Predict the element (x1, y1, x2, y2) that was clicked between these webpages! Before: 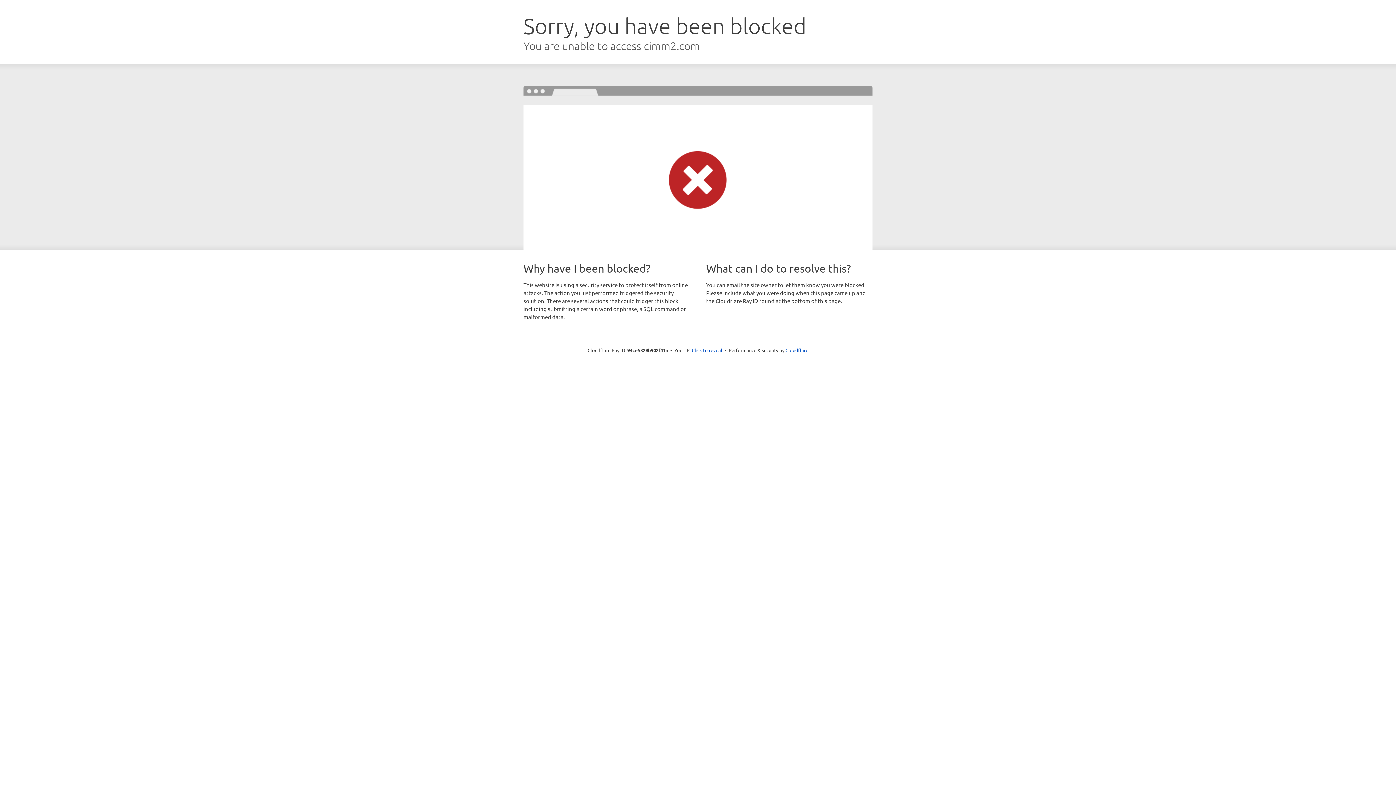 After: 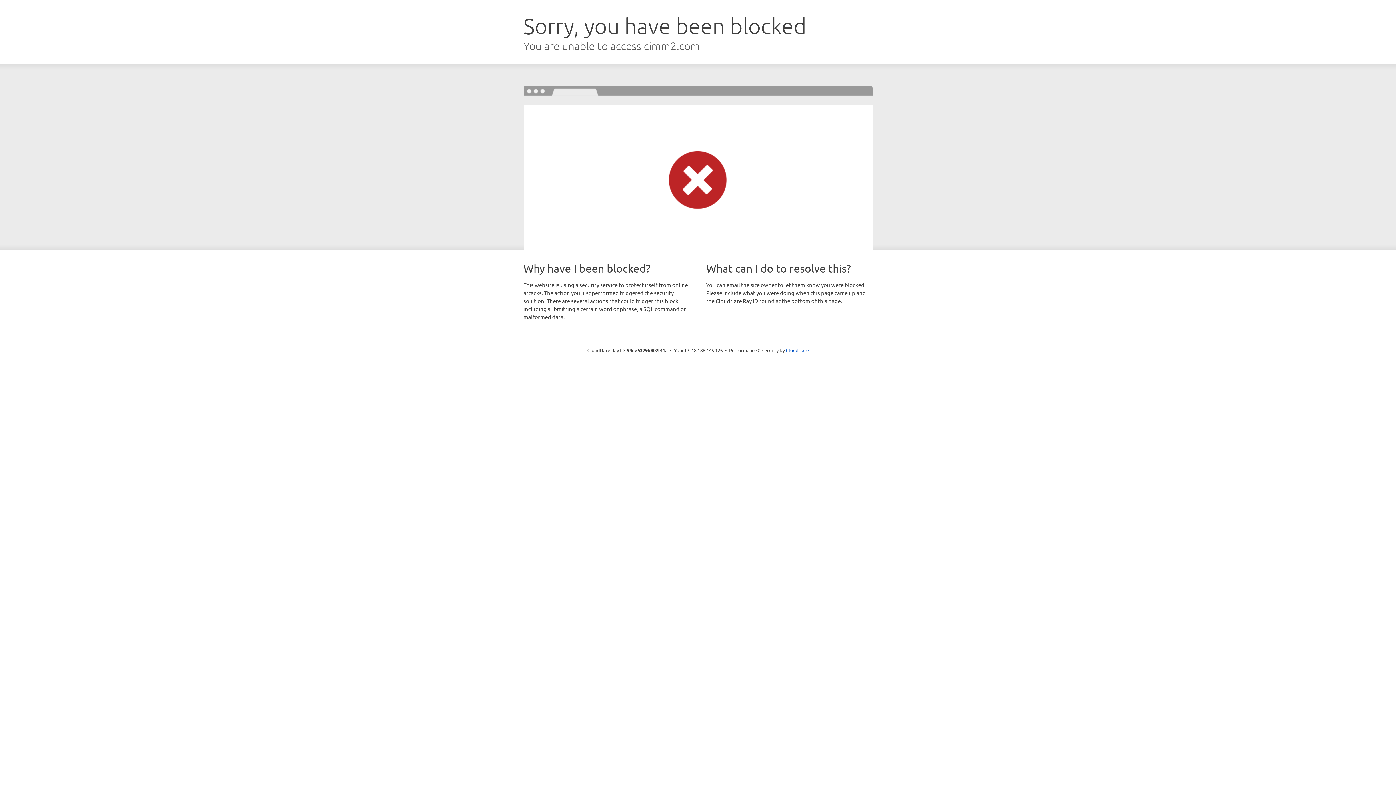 Action: bbox: (692, 346, 722, 353) label: Click to reveal